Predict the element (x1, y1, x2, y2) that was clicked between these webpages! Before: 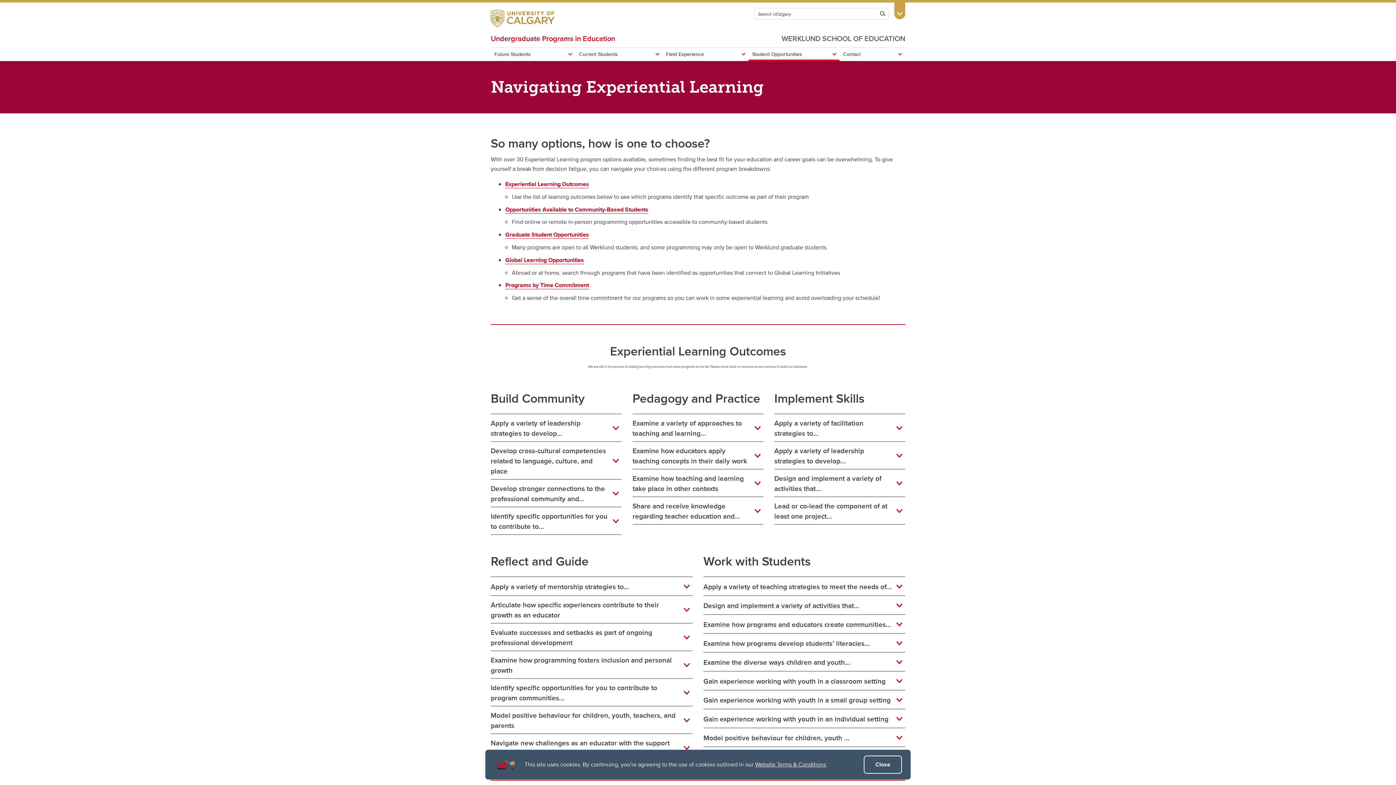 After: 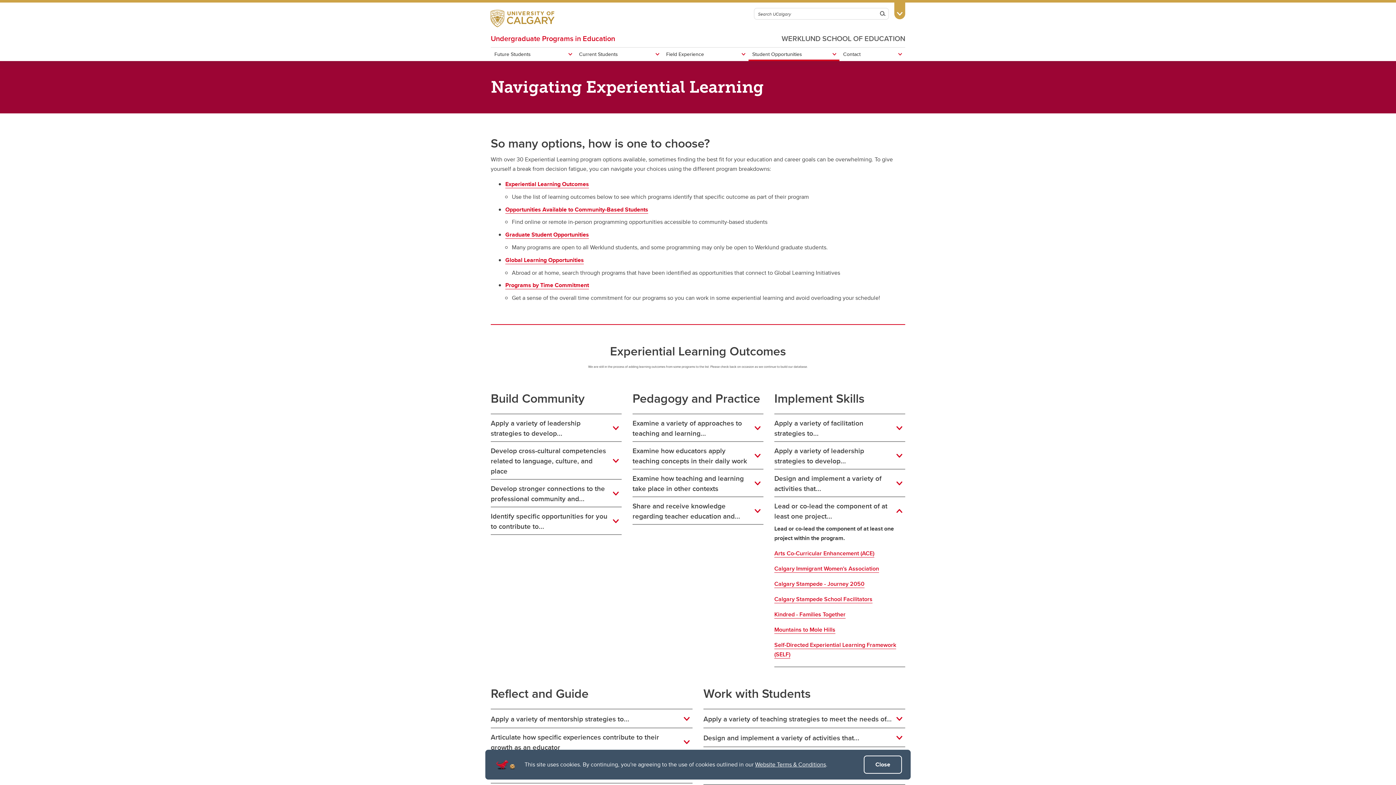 Action: label: Lead or co-lead the component of at least one project... bbox: (774, 501, 905, 521)